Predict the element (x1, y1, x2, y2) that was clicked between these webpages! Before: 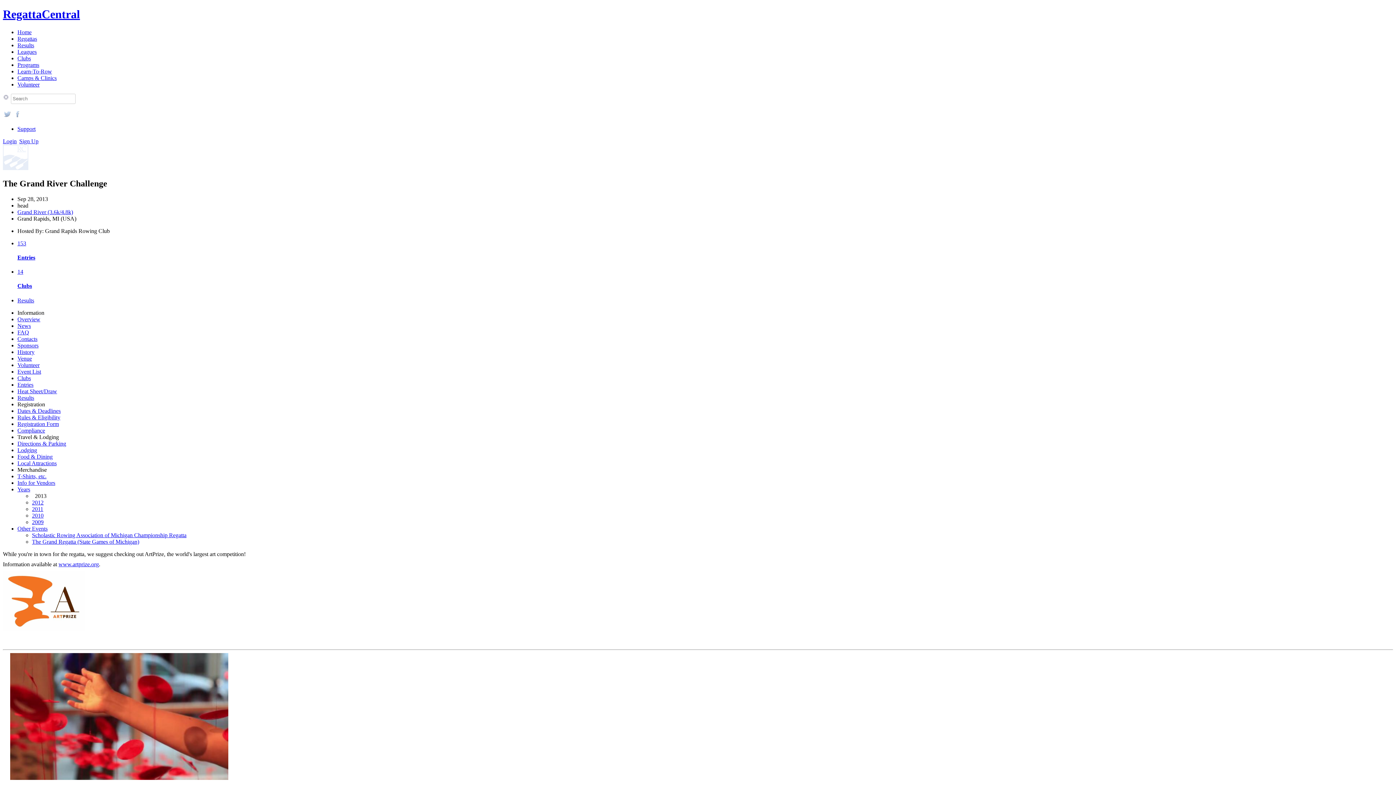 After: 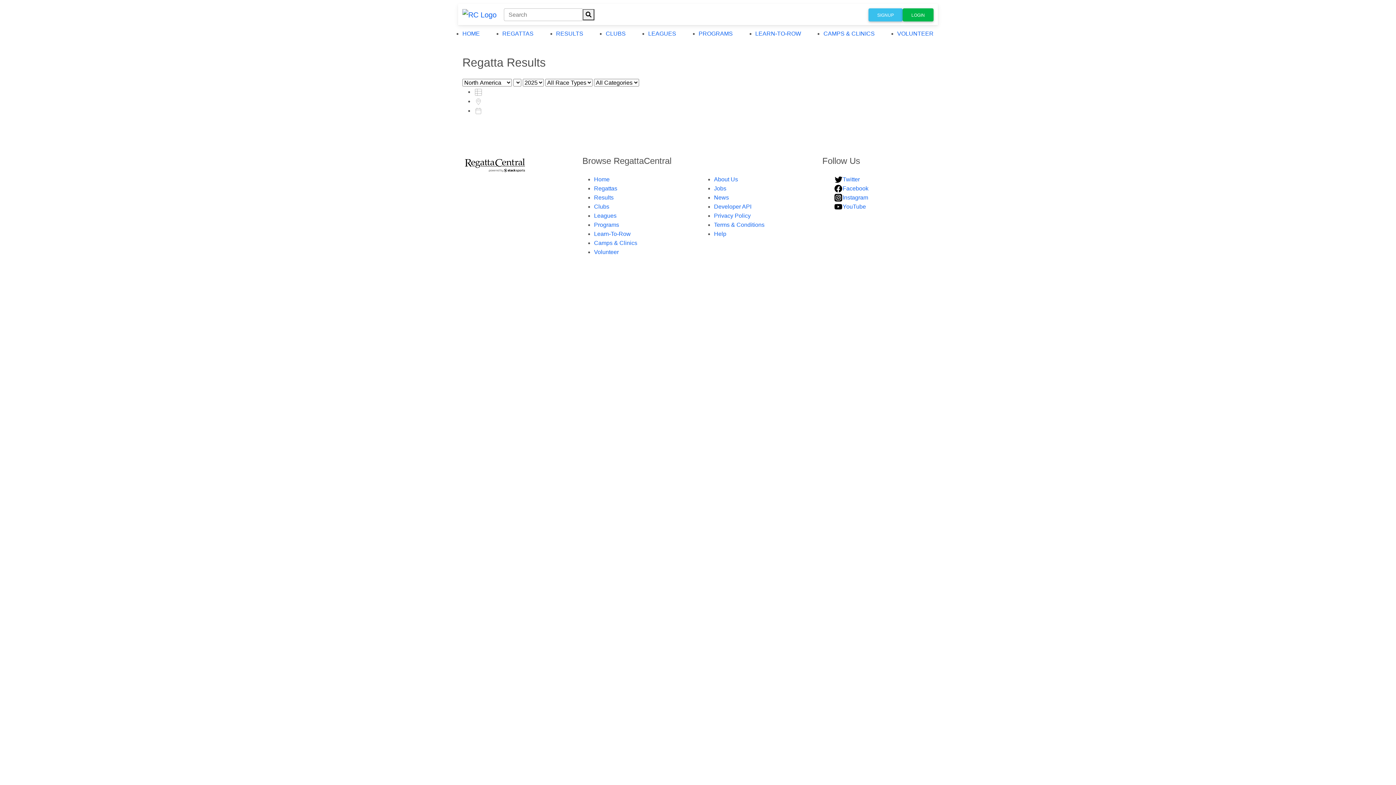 Action: label: Results bbox: (17, 42, 34, 48)